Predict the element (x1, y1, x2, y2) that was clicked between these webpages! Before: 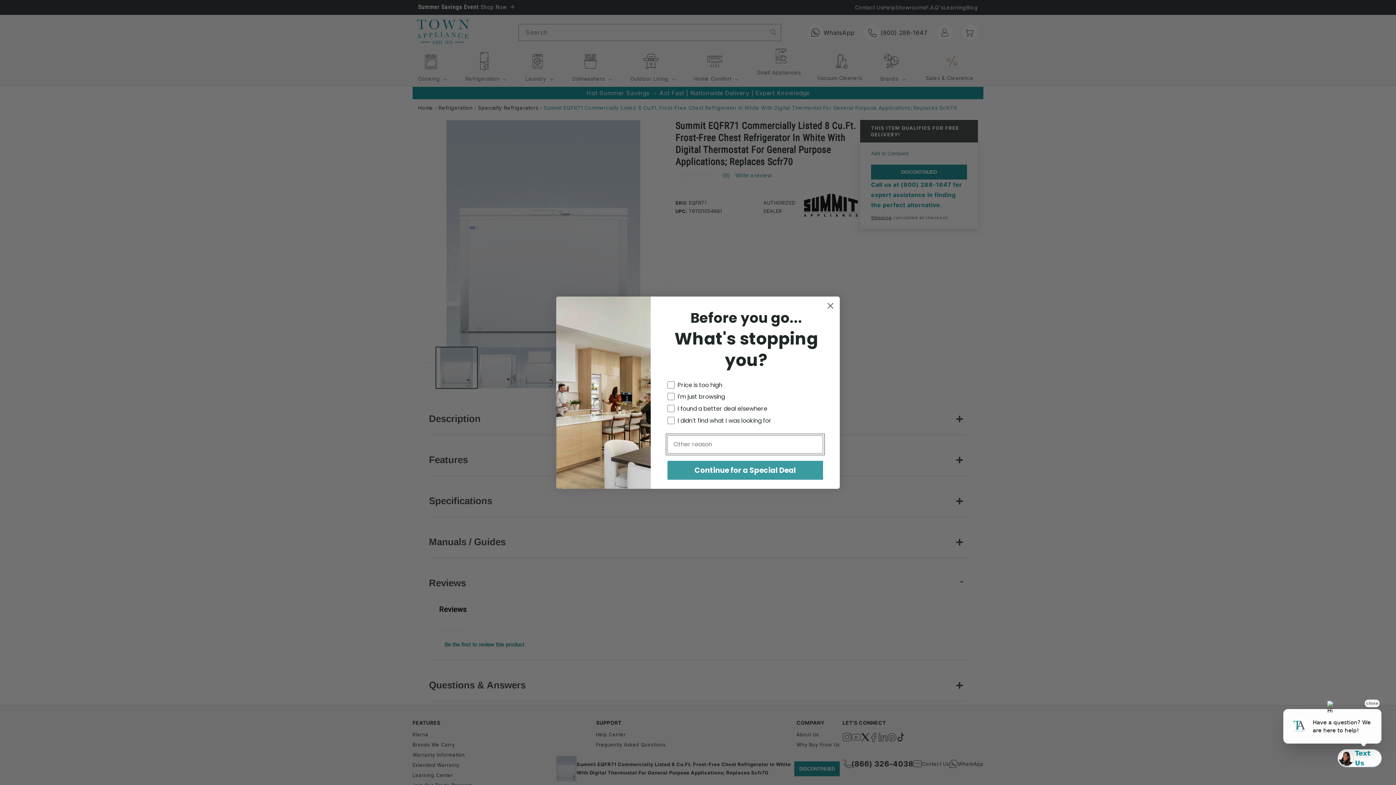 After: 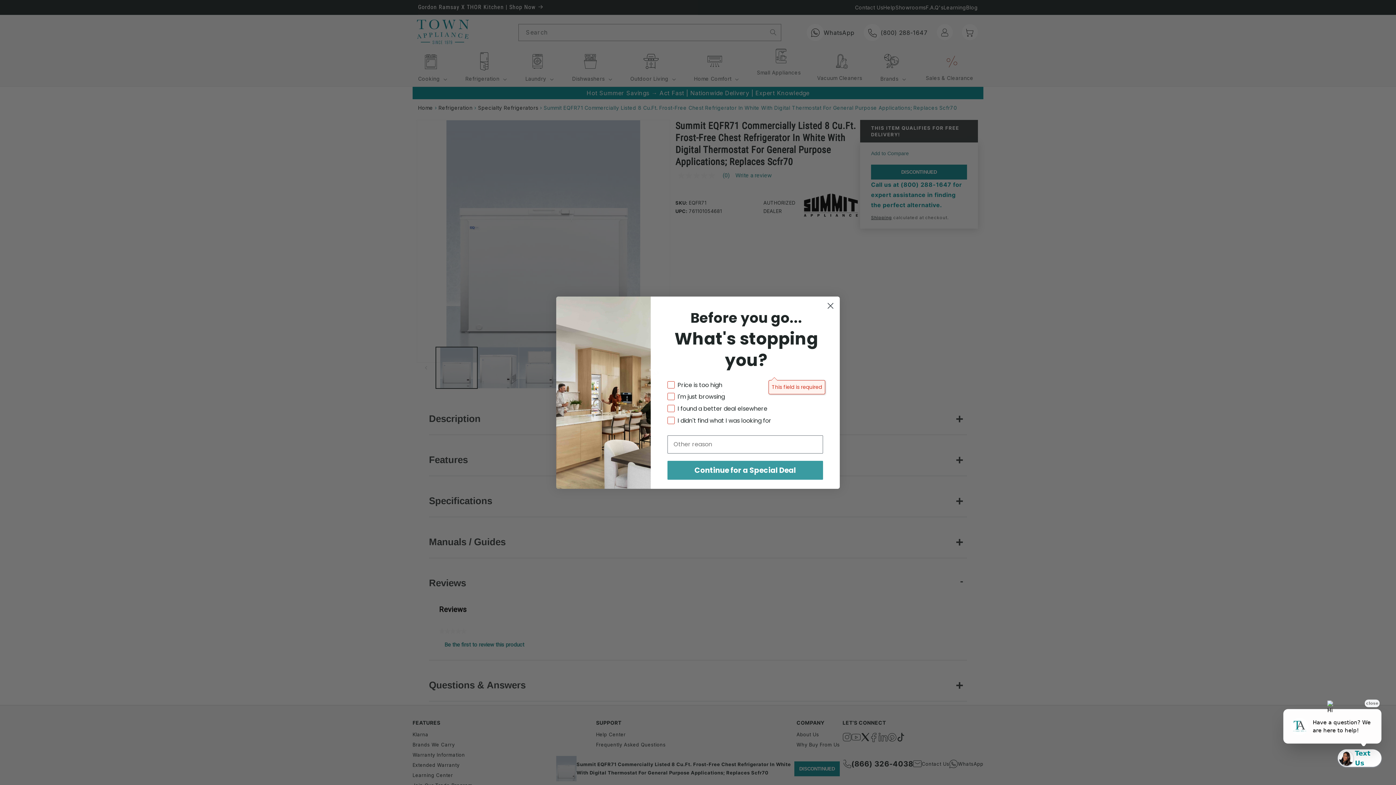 Action: bbox: (667, 460, 823, 479) label: Continue for a Special Deal